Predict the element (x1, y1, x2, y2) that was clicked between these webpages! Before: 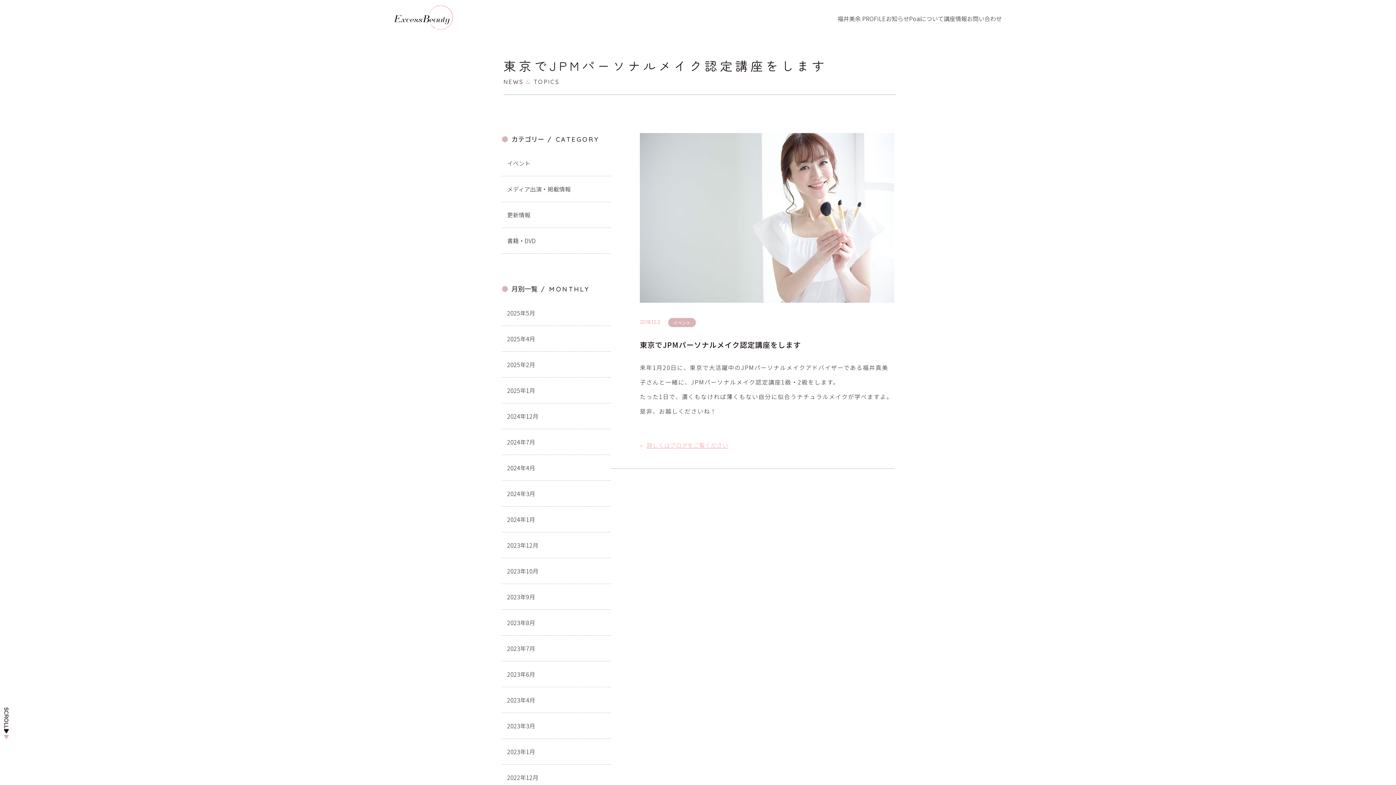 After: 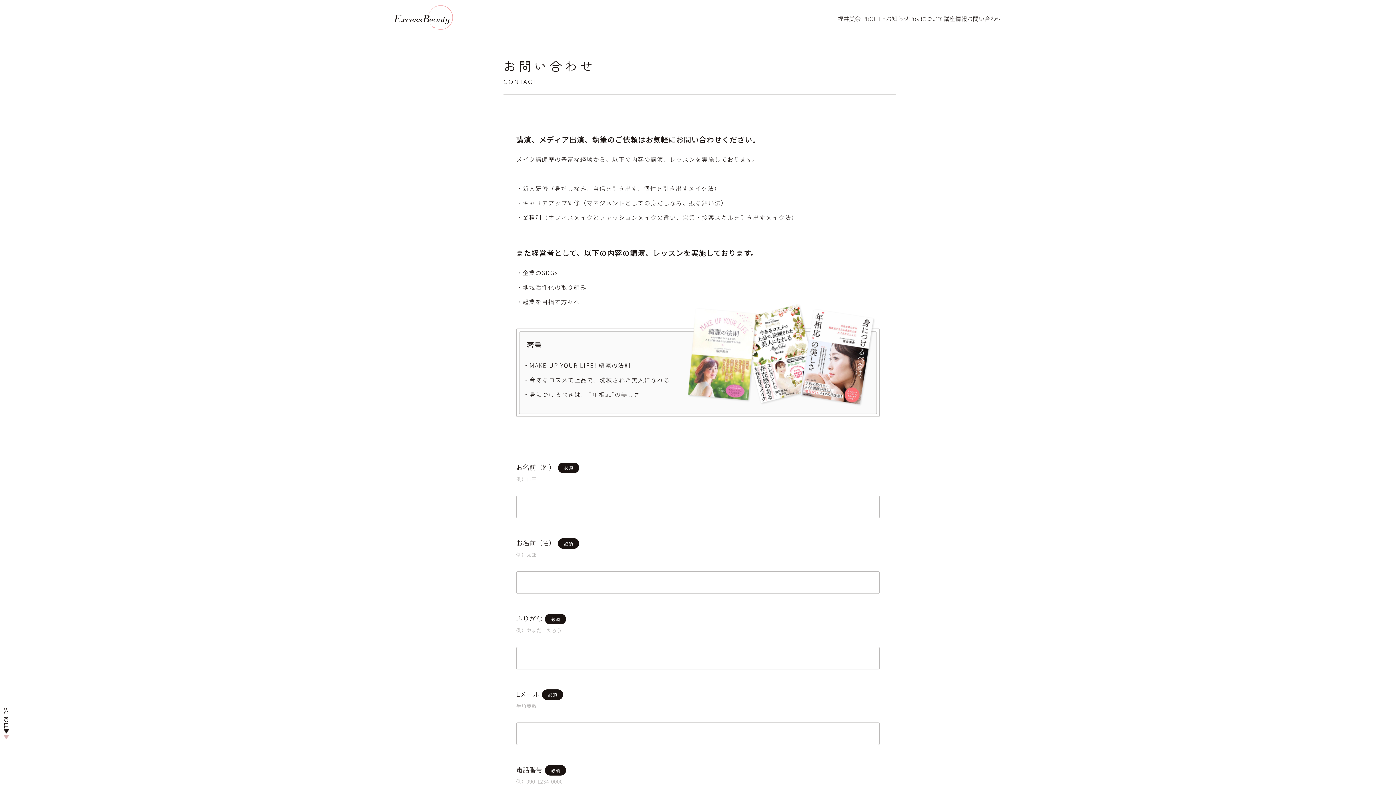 Action: label: お問い合わせ bbox: (967, 5, 1002, 30)